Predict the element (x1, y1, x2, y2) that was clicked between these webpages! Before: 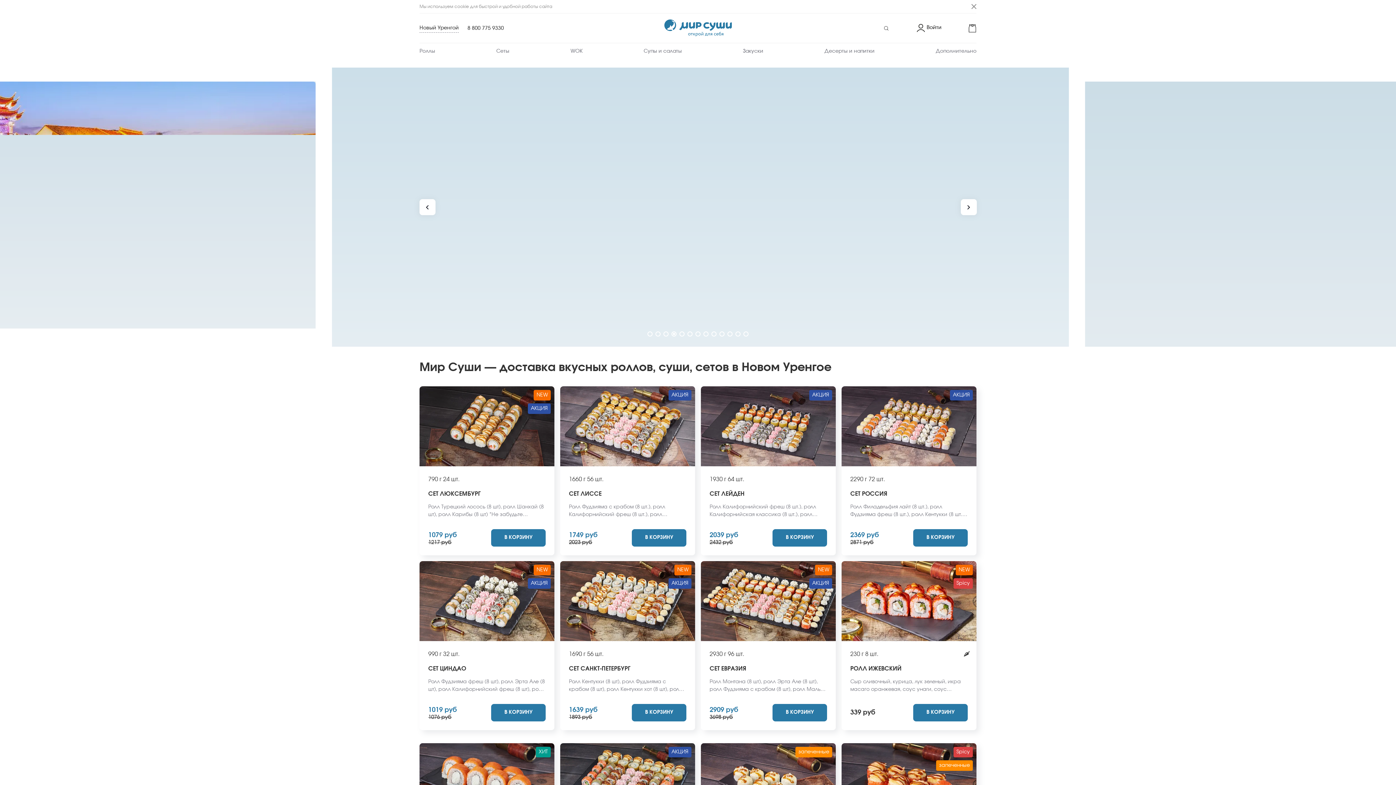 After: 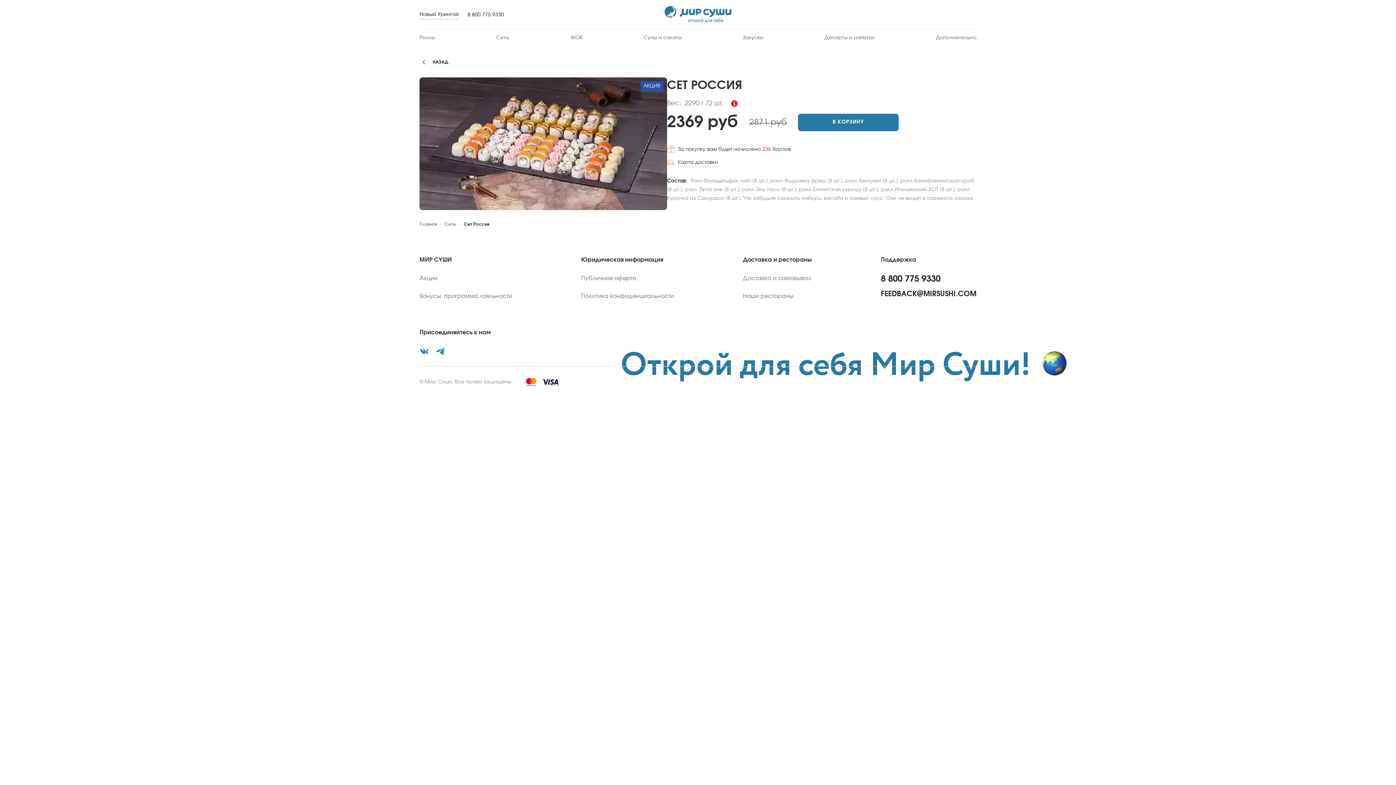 Action: label: СЕТ РОССИЯ bbox: (850, 489, 887, 498)